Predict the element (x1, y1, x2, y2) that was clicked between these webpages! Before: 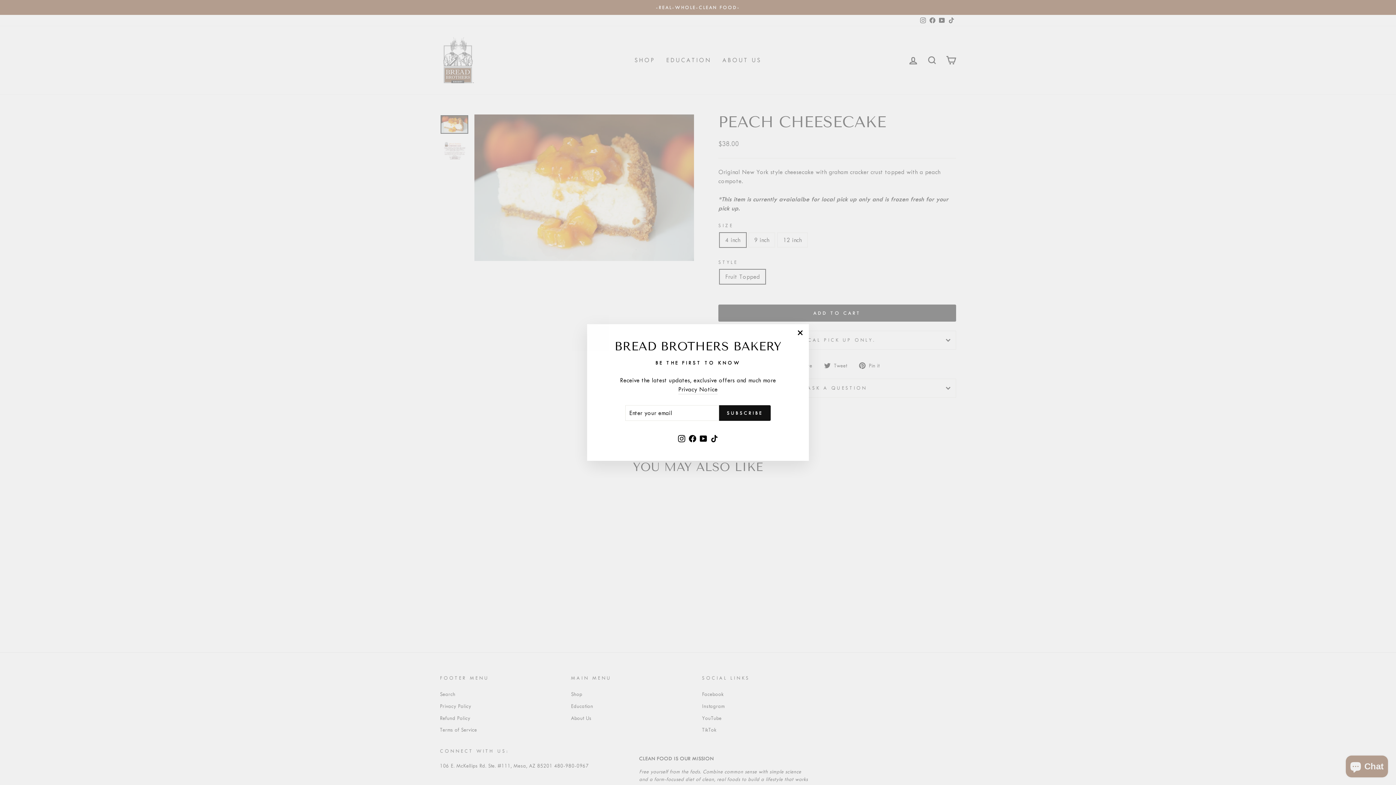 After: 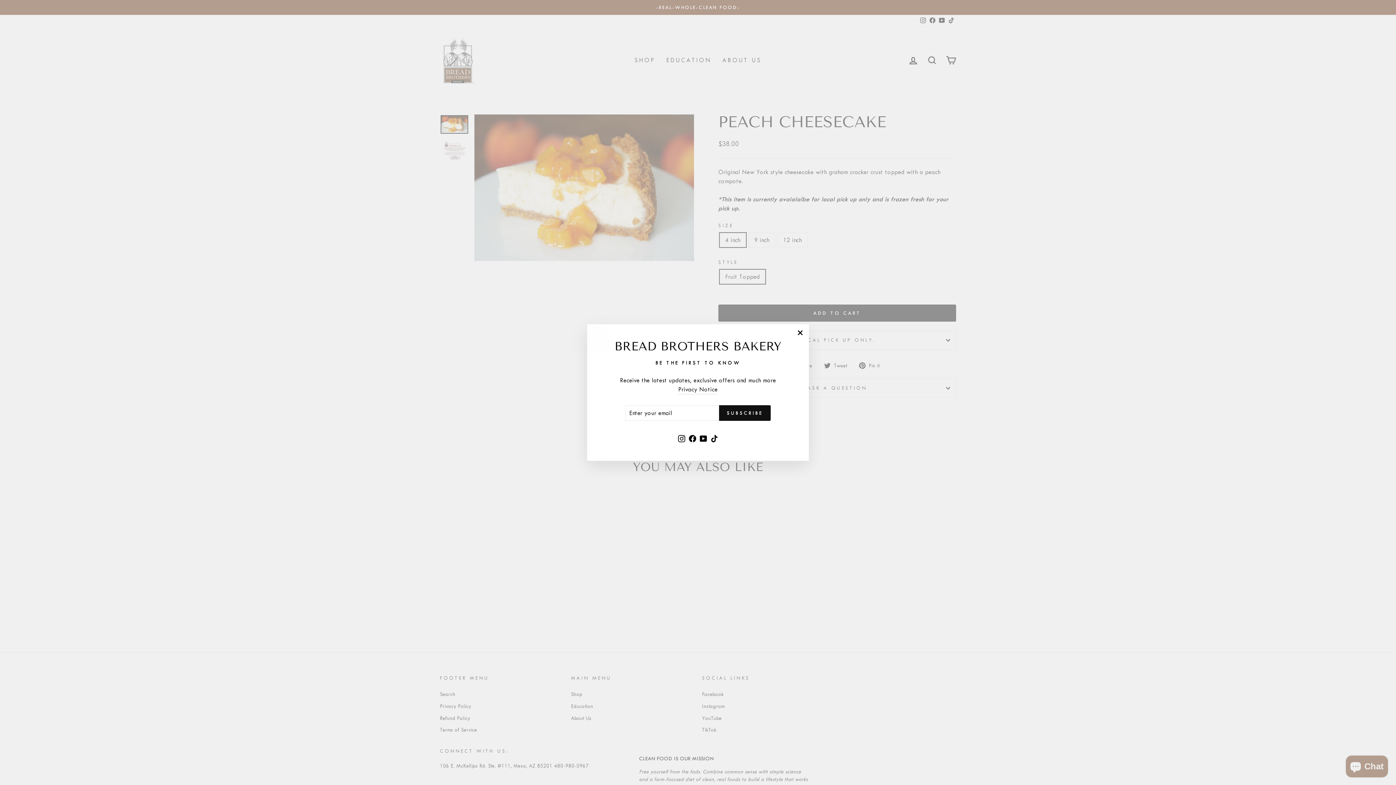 Action: bbox: (709, 432, 720, 444) label: TikTok